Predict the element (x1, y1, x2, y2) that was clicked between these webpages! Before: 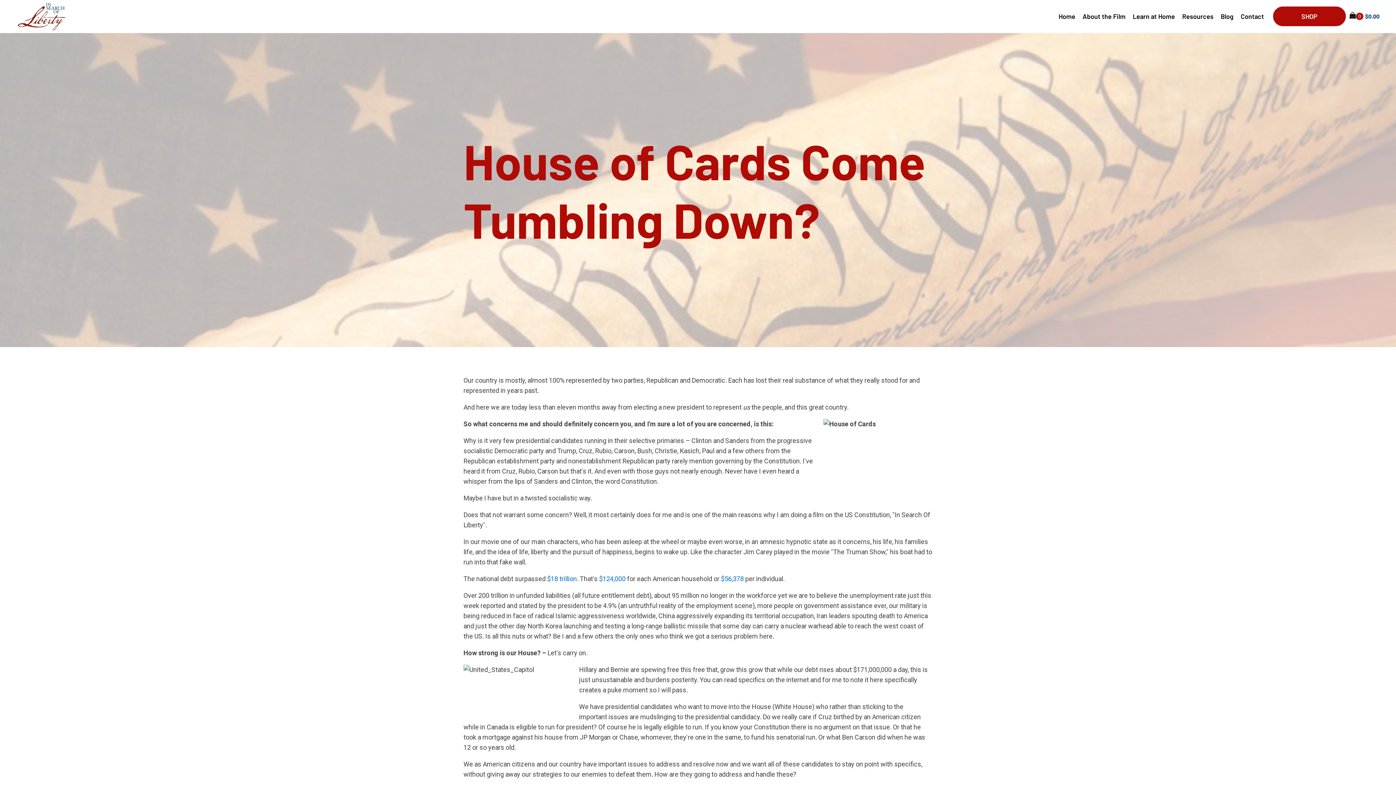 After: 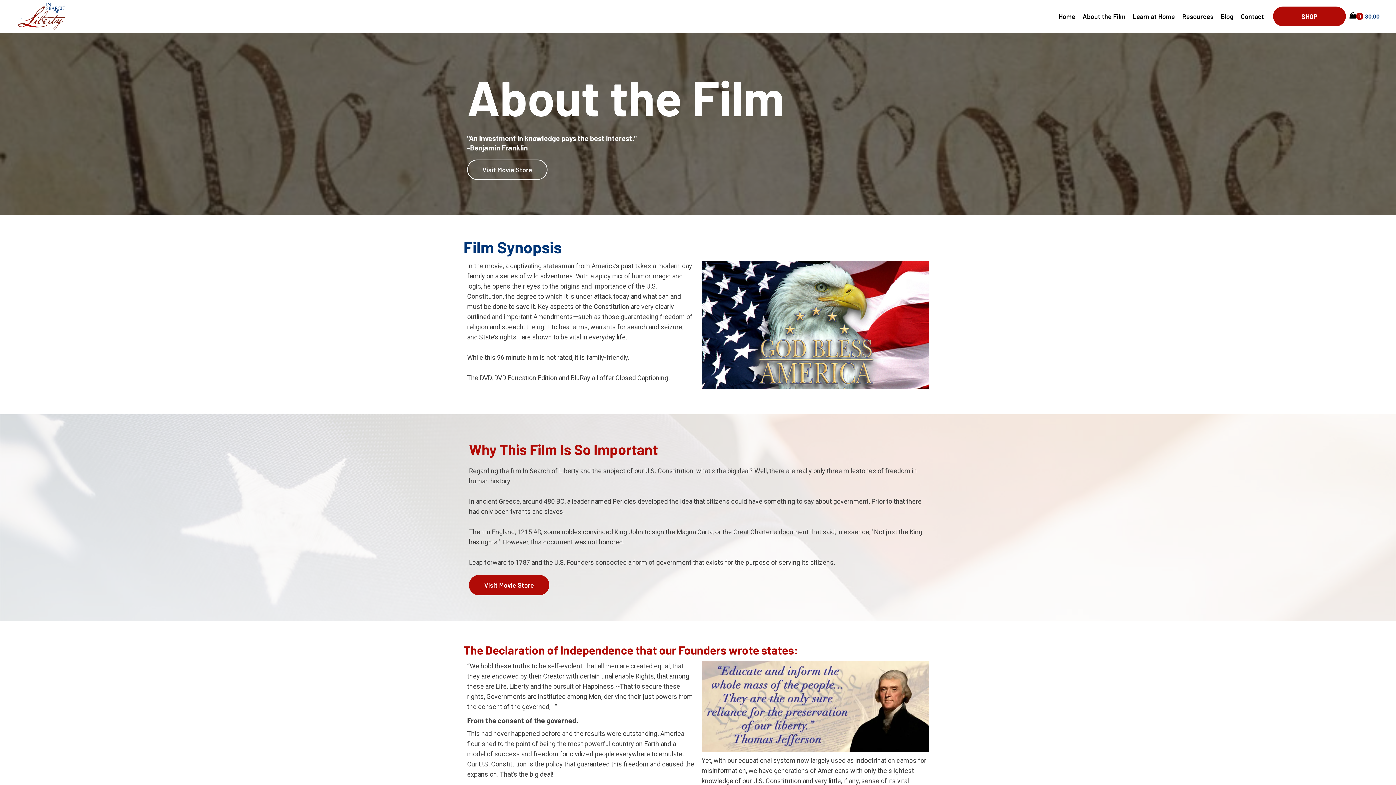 Action: bbox: (1081, 9, 1127, 23) label: About the Film